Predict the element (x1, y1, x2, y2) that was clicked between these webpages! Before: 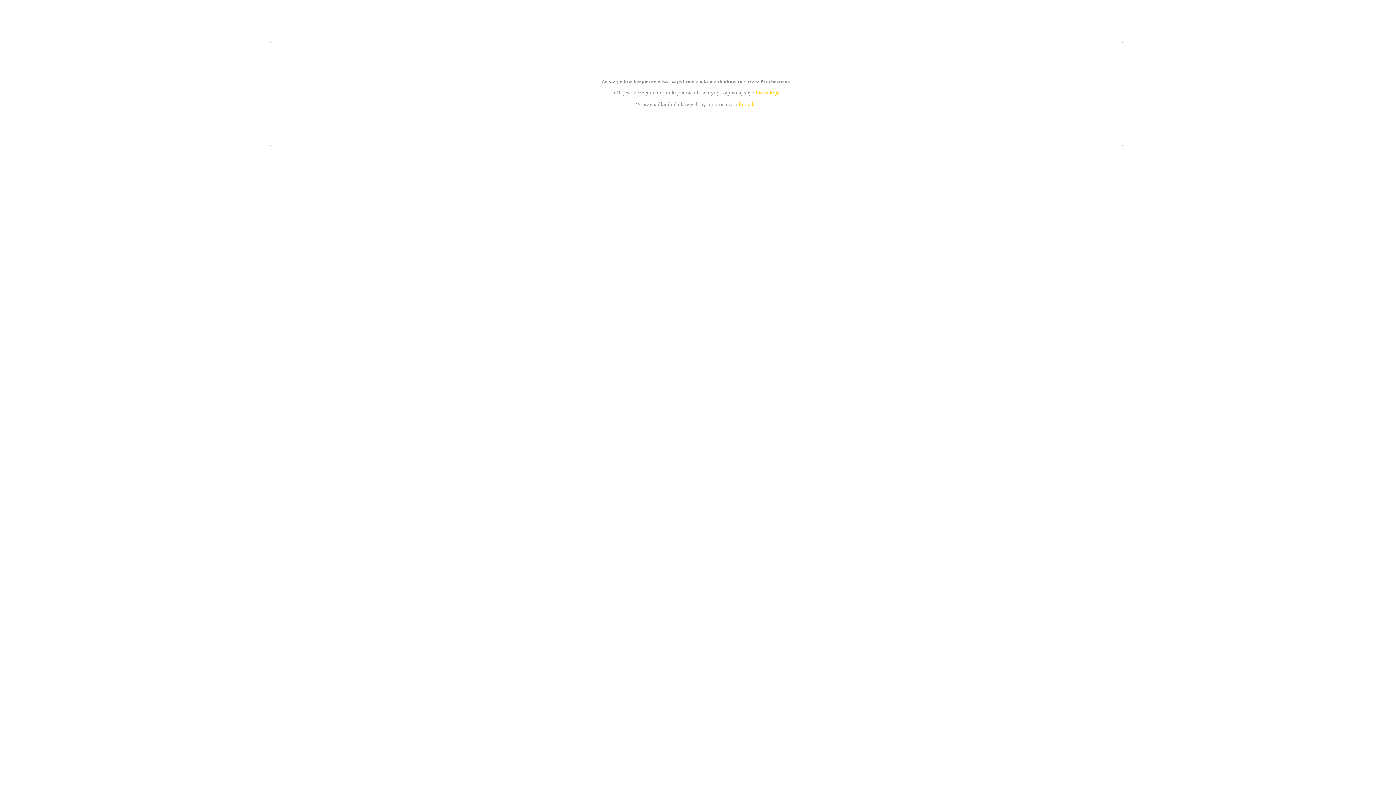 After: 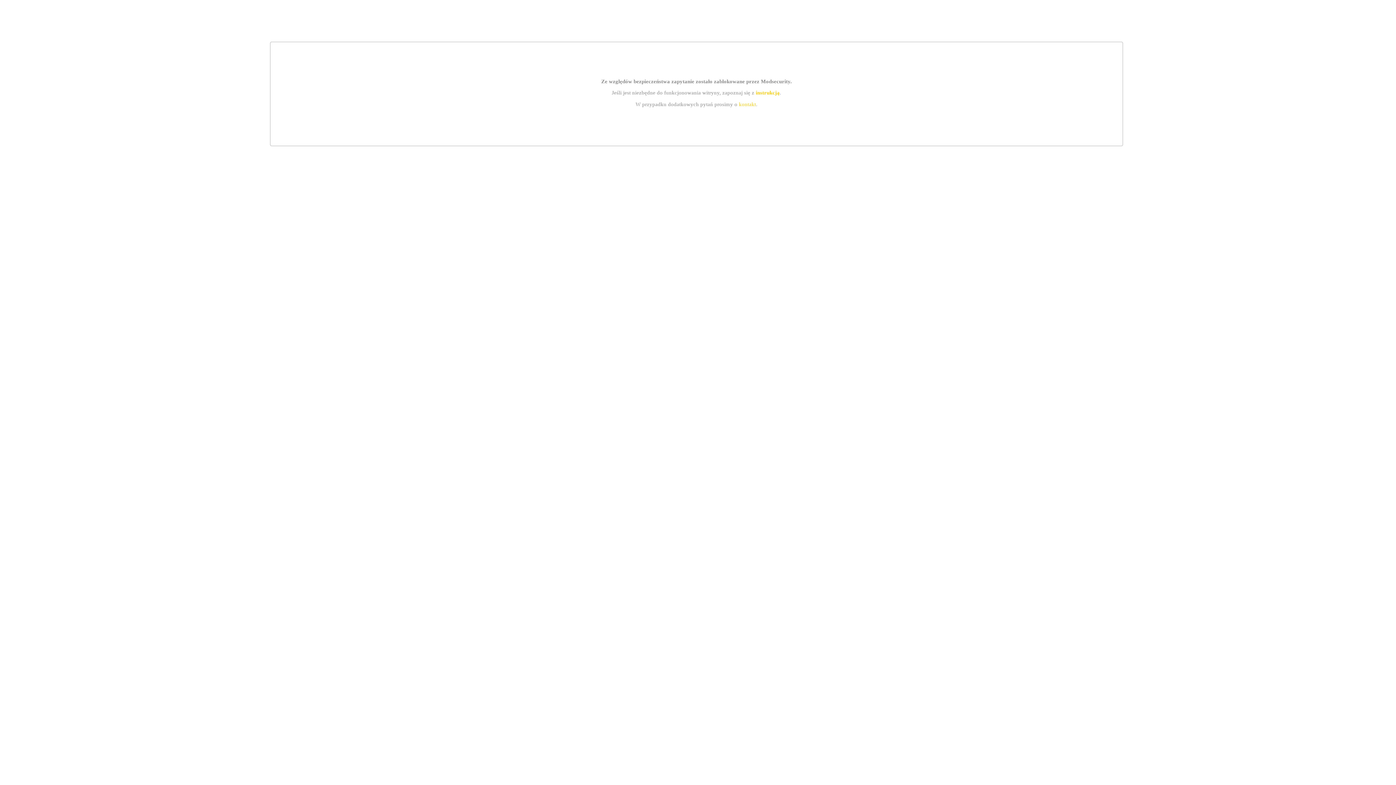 Action: label: instrukcją bbox: (755, 89, 779, 95)